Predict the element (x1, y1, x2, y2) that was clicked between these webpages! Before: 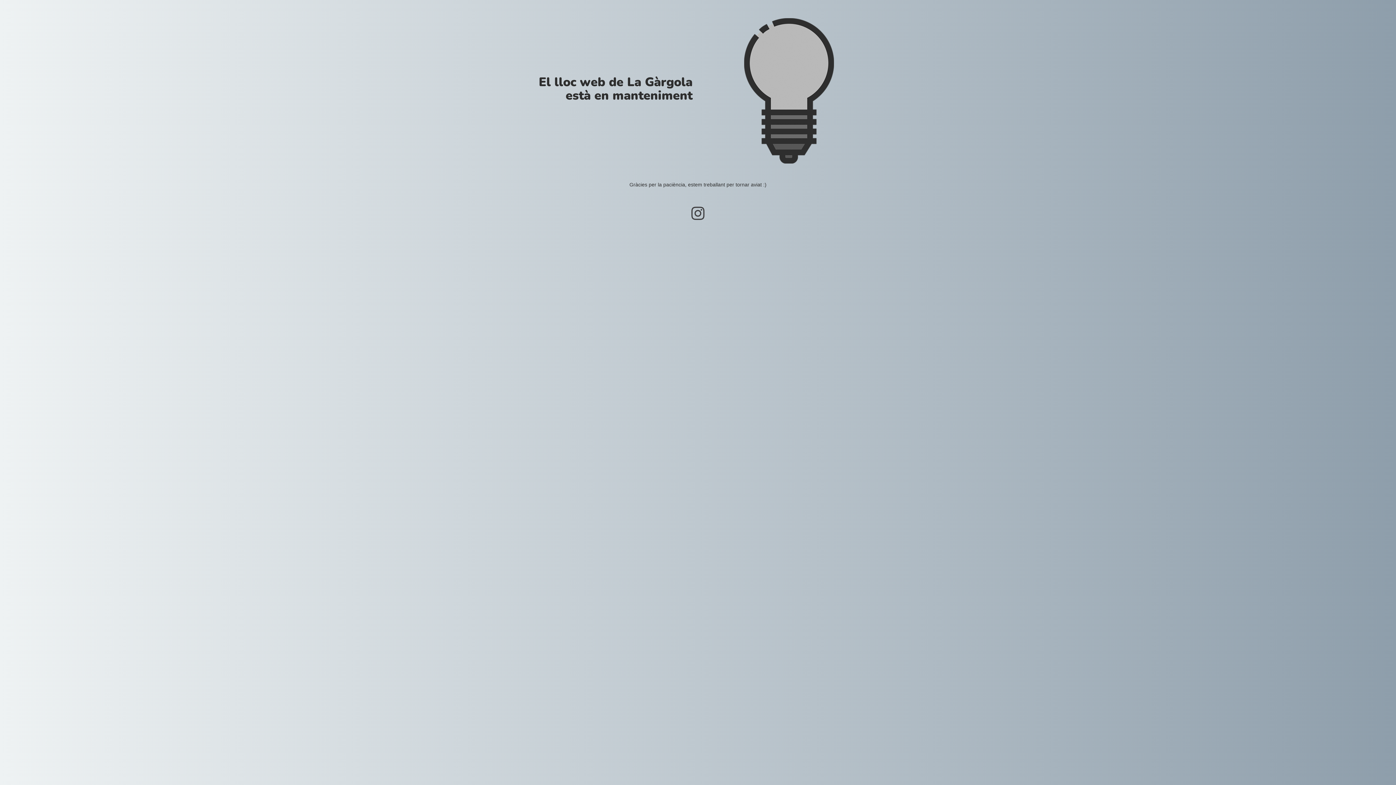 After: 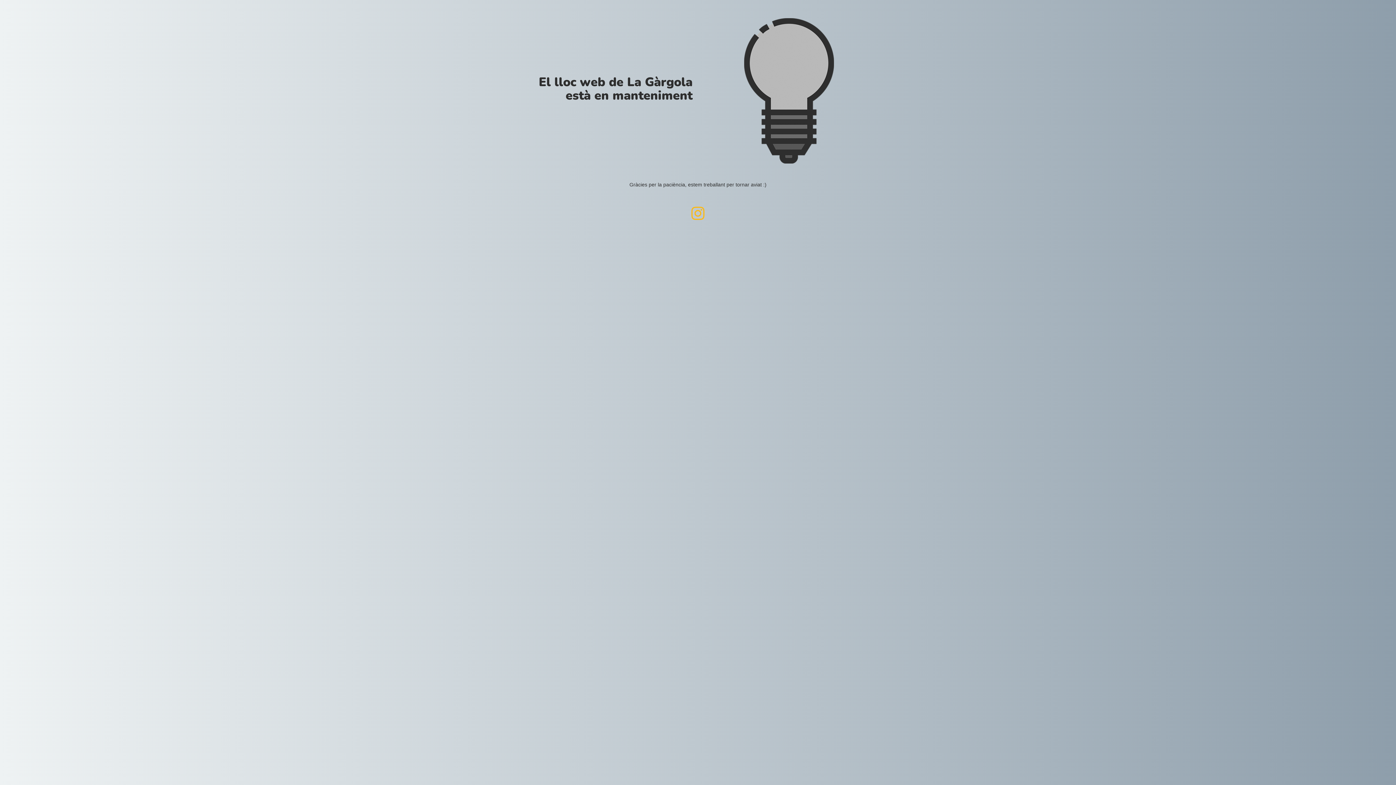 Action: bbox: (688, 214, 708, 220)